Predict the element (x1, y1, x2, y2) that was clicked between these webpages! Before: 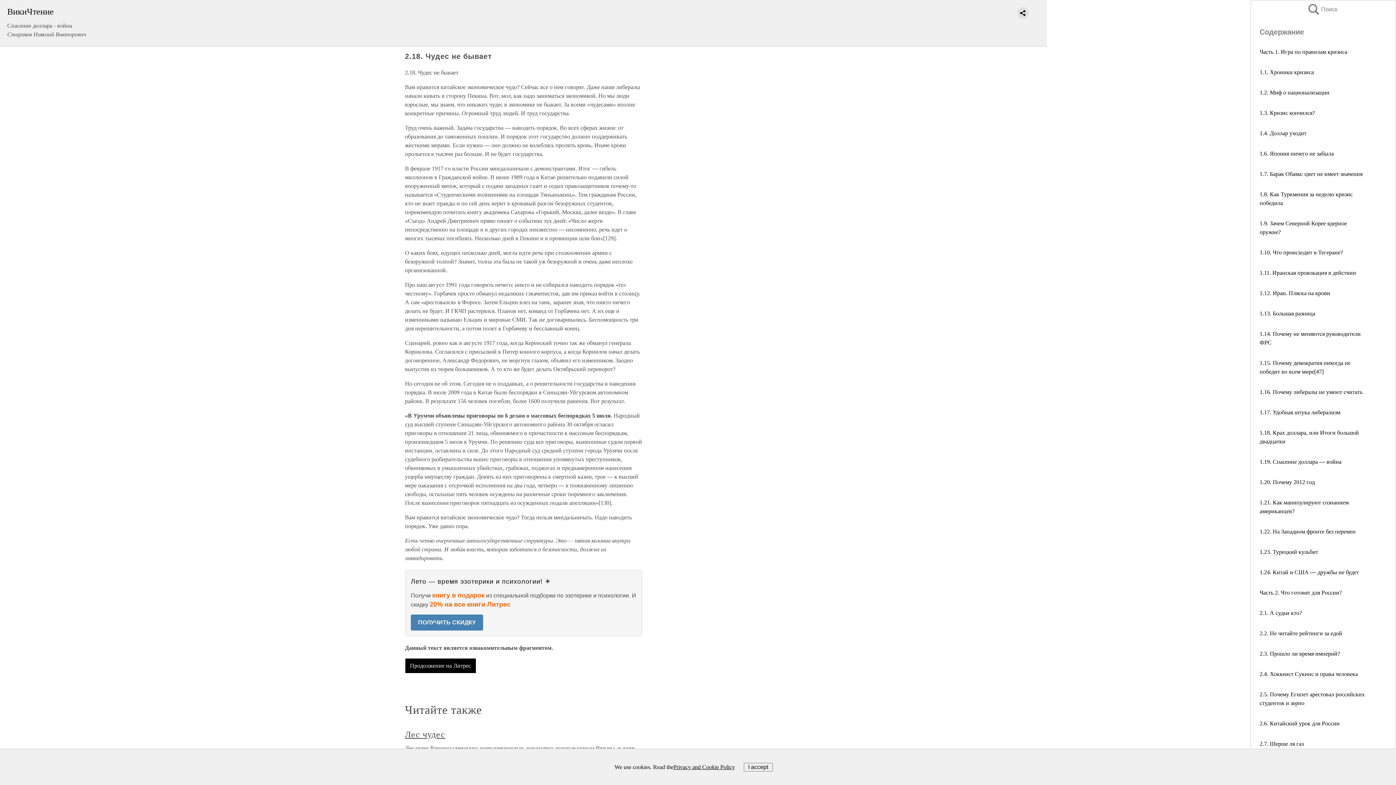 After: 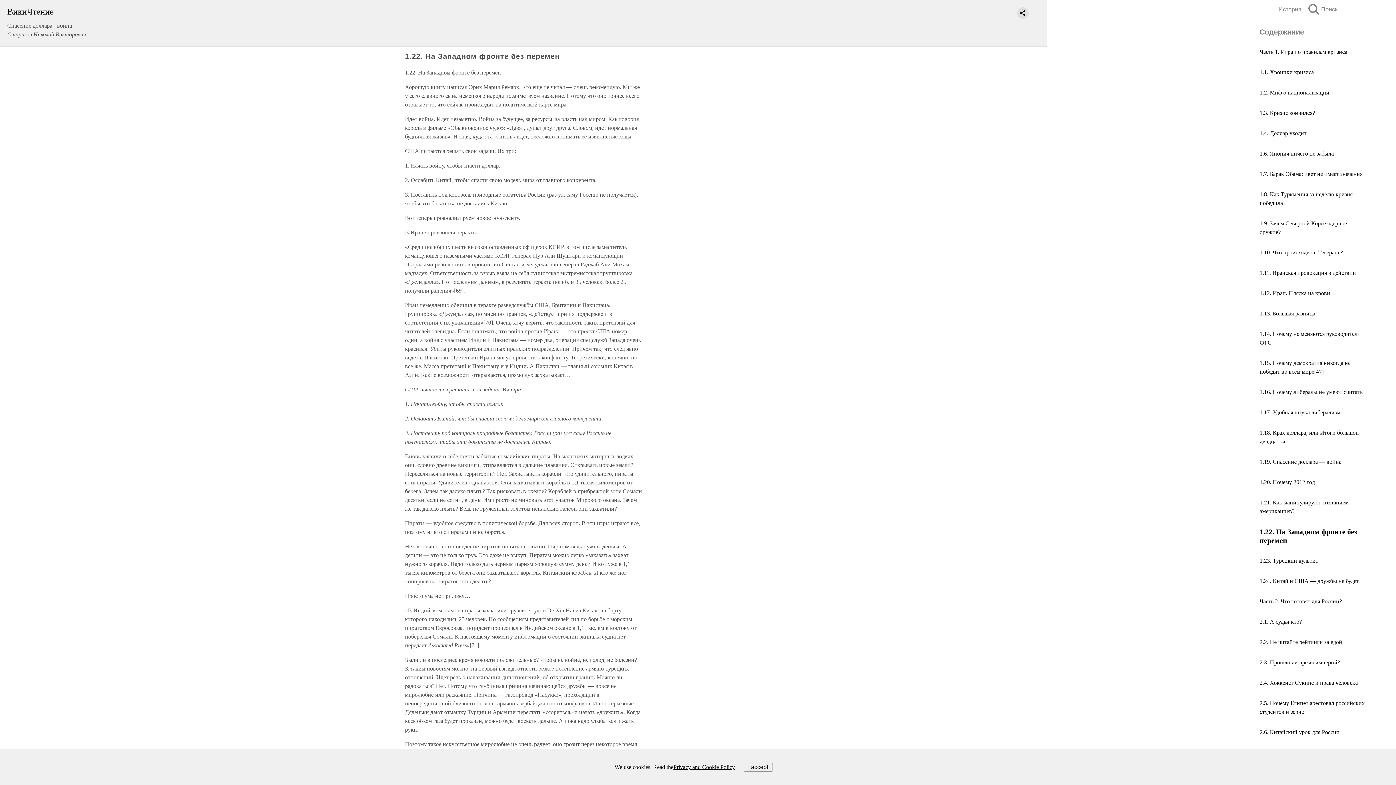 Action: label: 1.22. На Западном фронте без перемен bbox: (1260, 528, 1356, 534)